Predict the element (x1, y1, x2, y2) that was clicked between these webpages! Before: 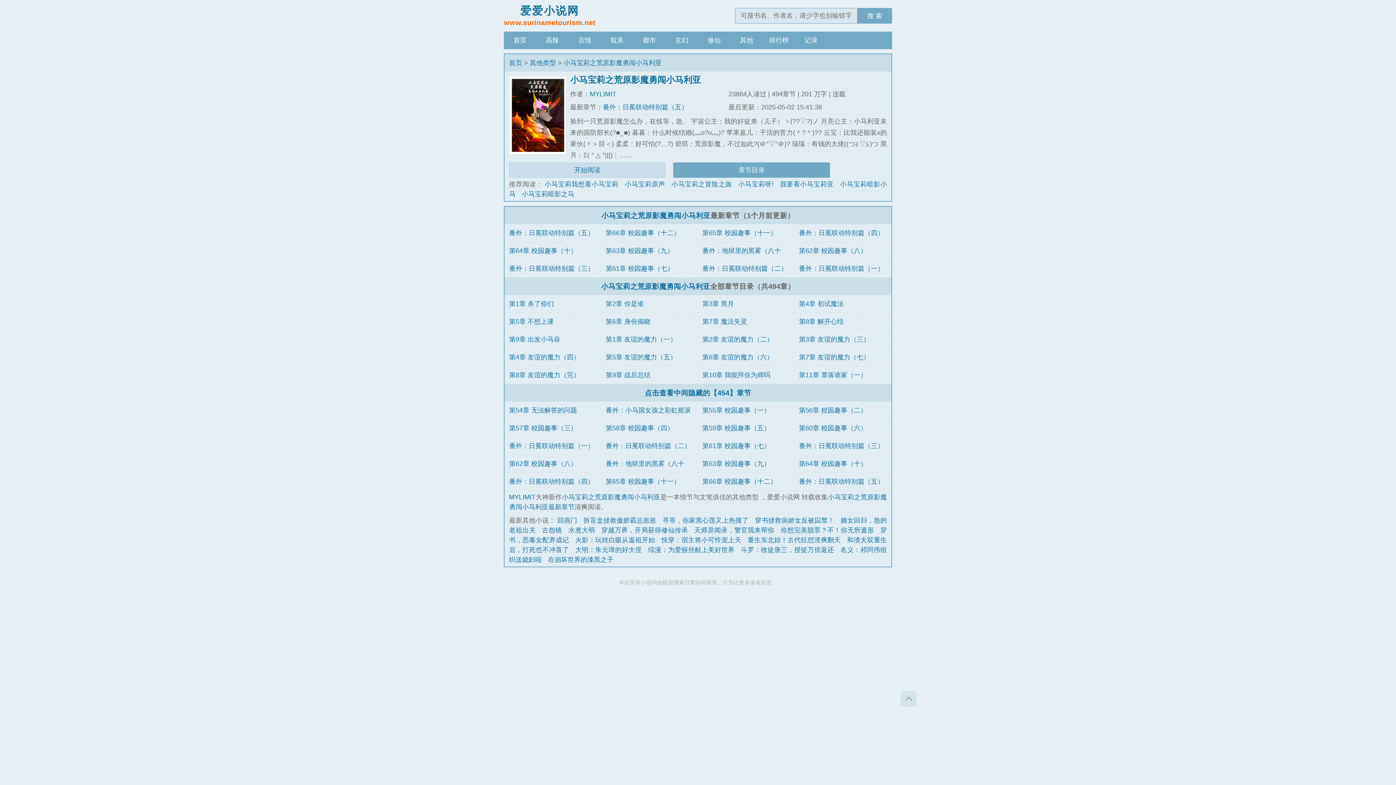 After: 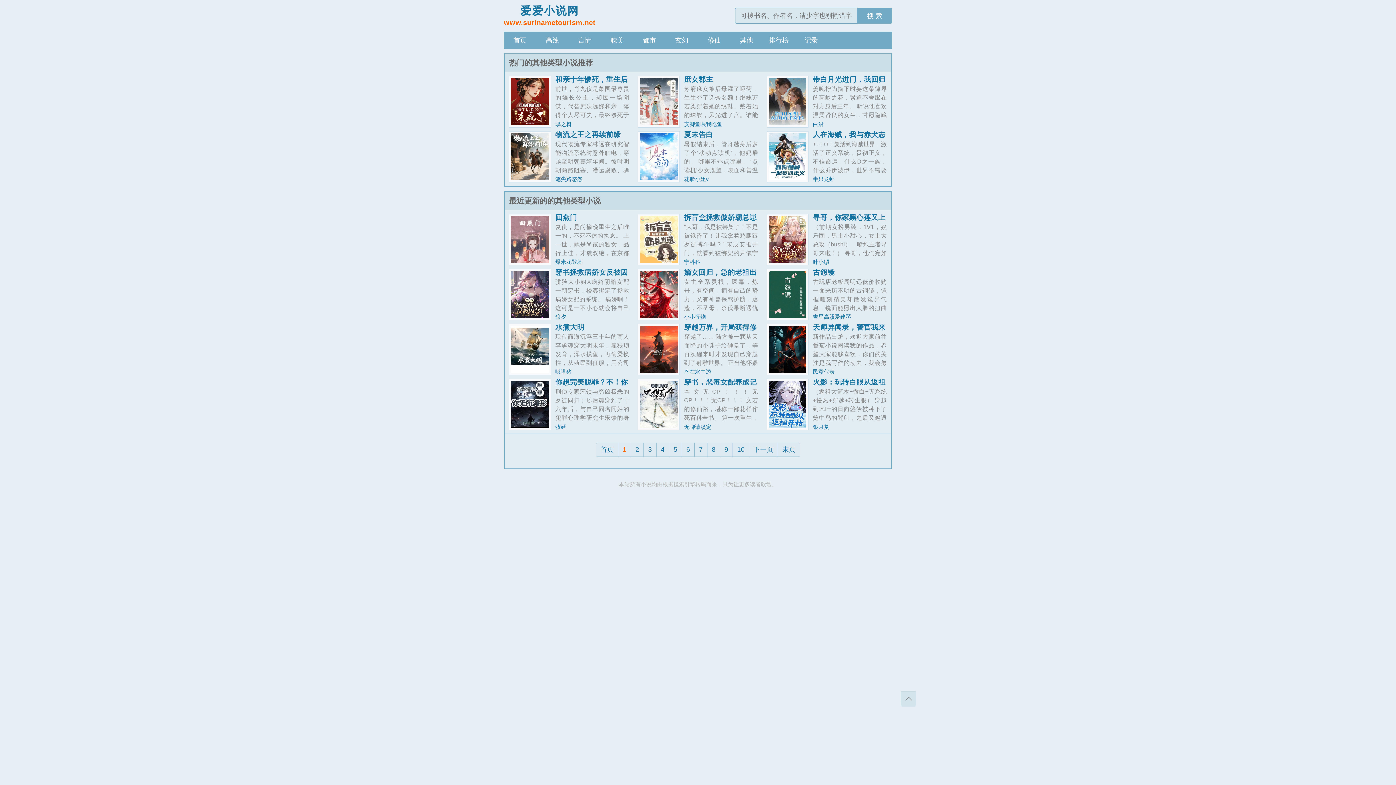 Action: bbox: (730, 31, 762, 49) label: 其他